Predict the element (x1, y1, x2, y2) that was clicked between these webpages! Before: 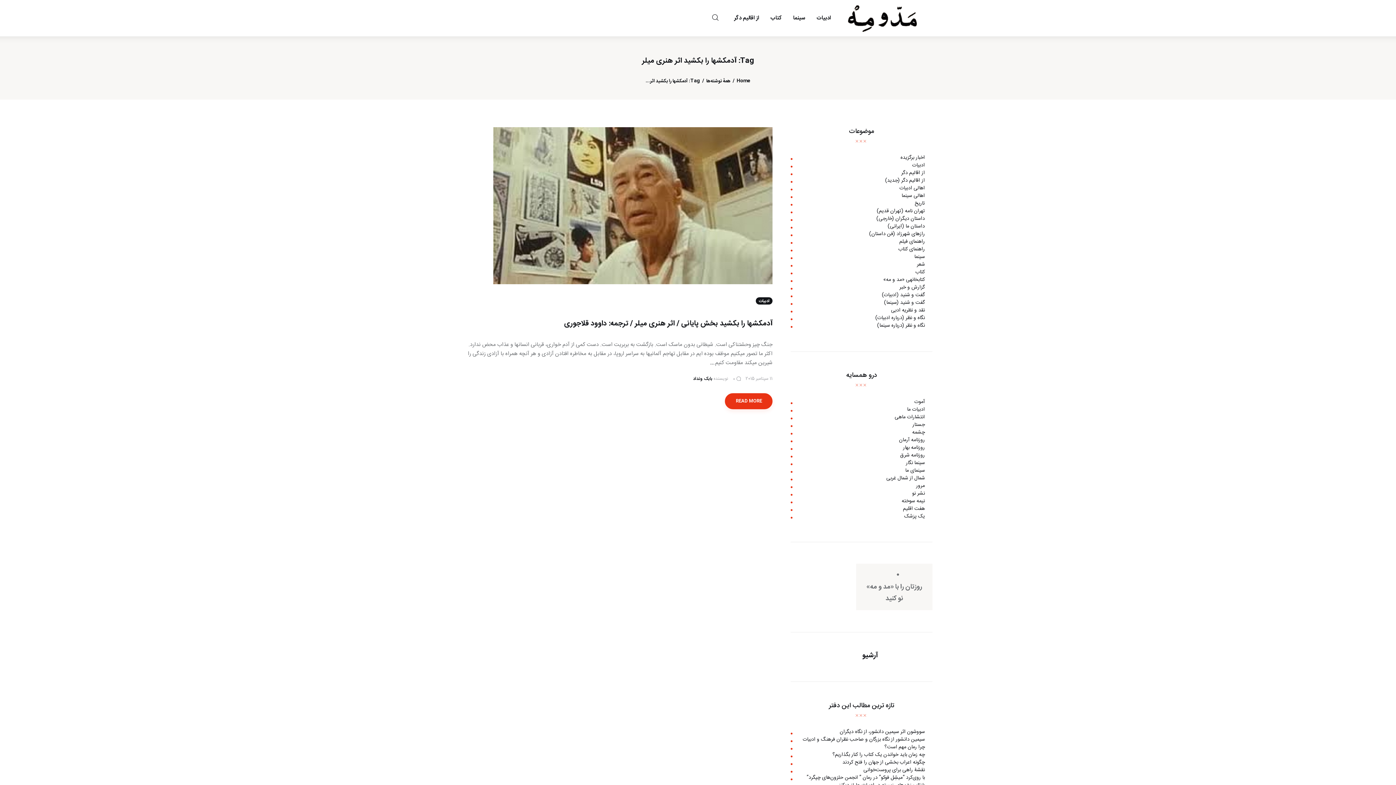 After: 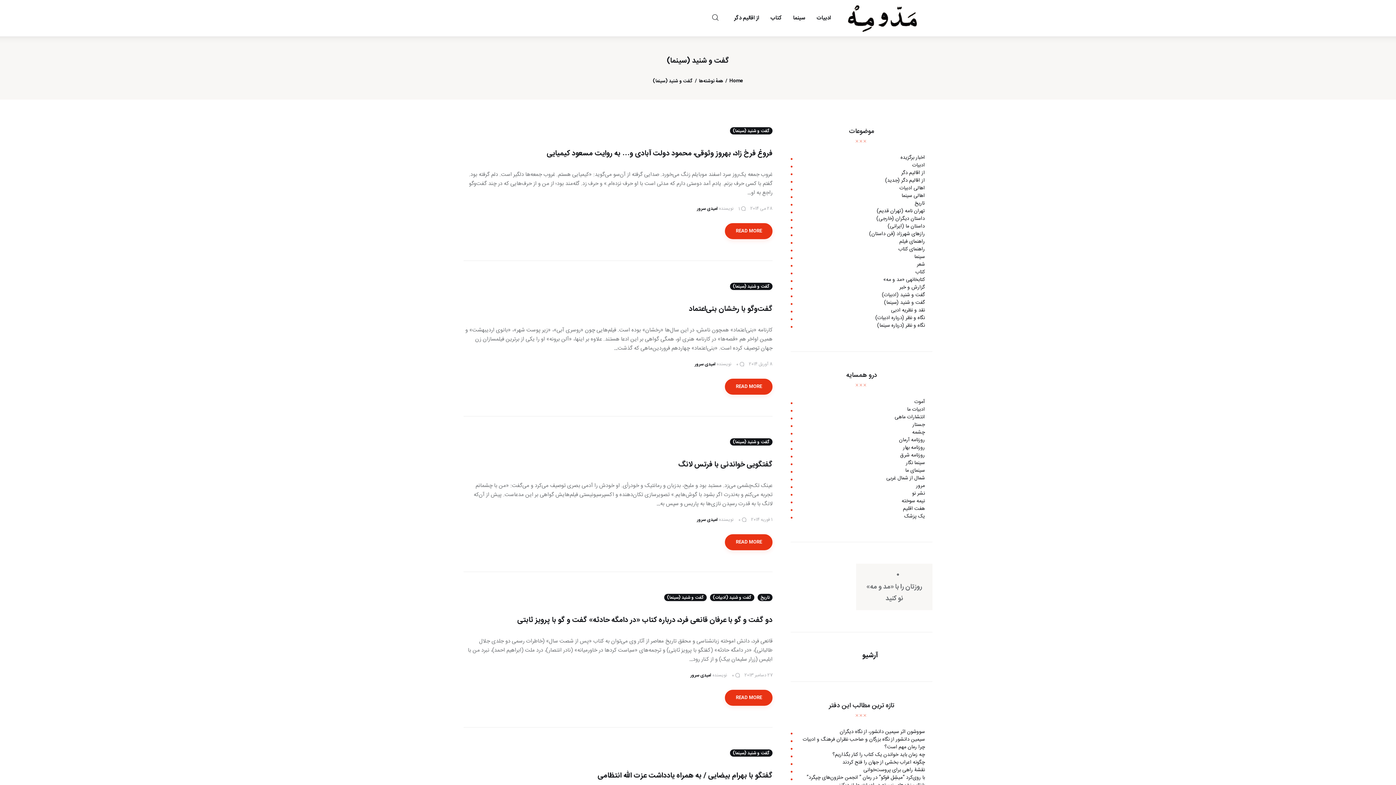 Action: label: گفت و شنید (سینما) bbox: (884, 298, 925, 307)